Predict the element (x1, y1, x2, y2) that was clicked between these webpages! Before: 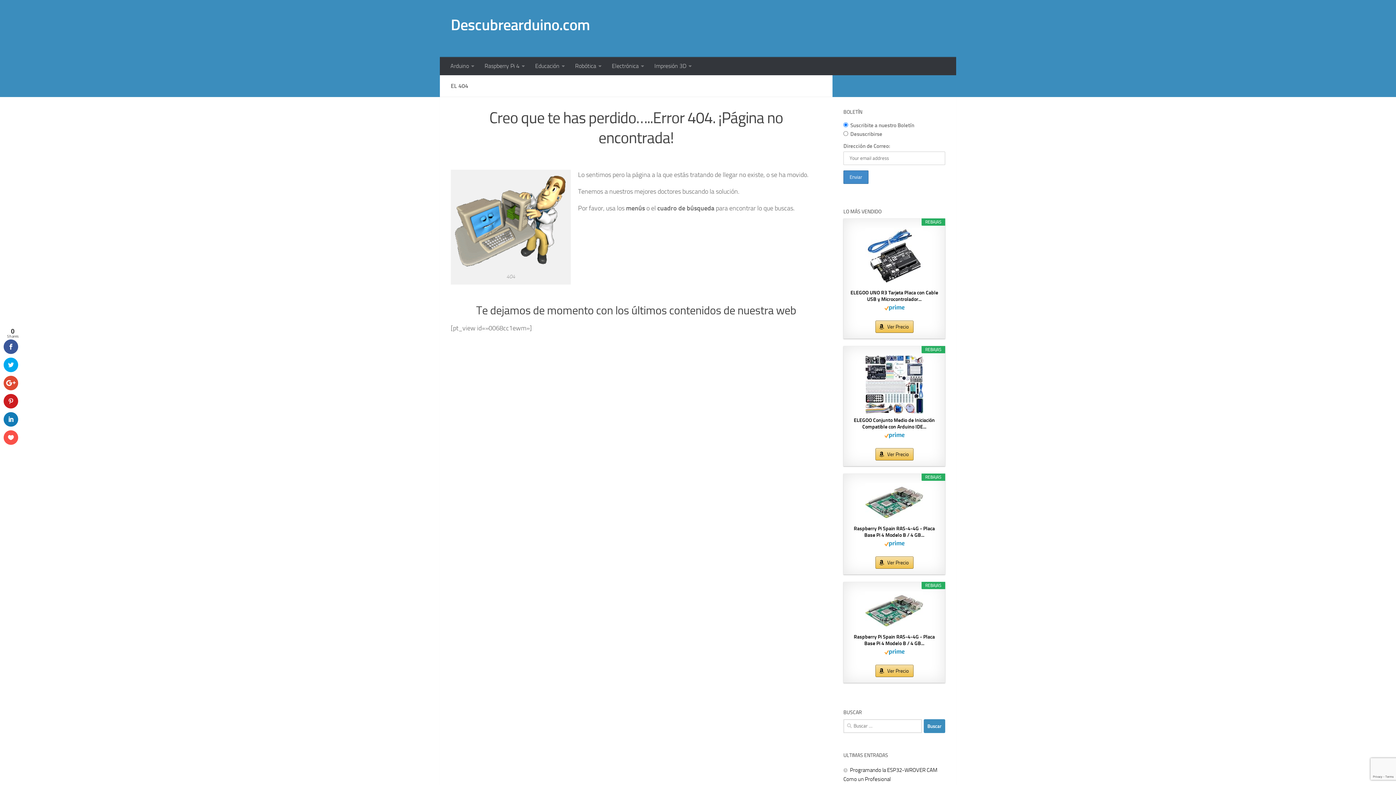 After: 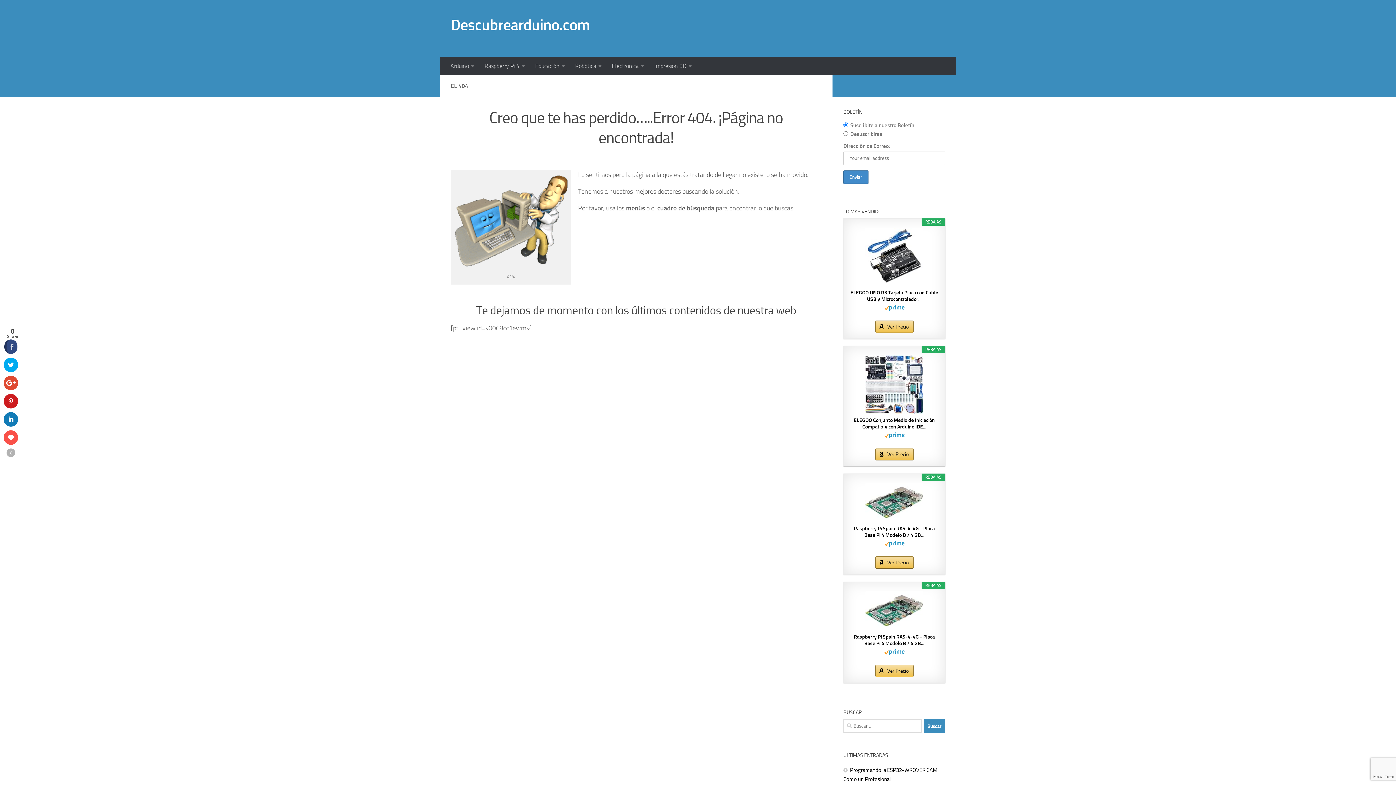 Action: bbox: (3, 339, 18, 354)